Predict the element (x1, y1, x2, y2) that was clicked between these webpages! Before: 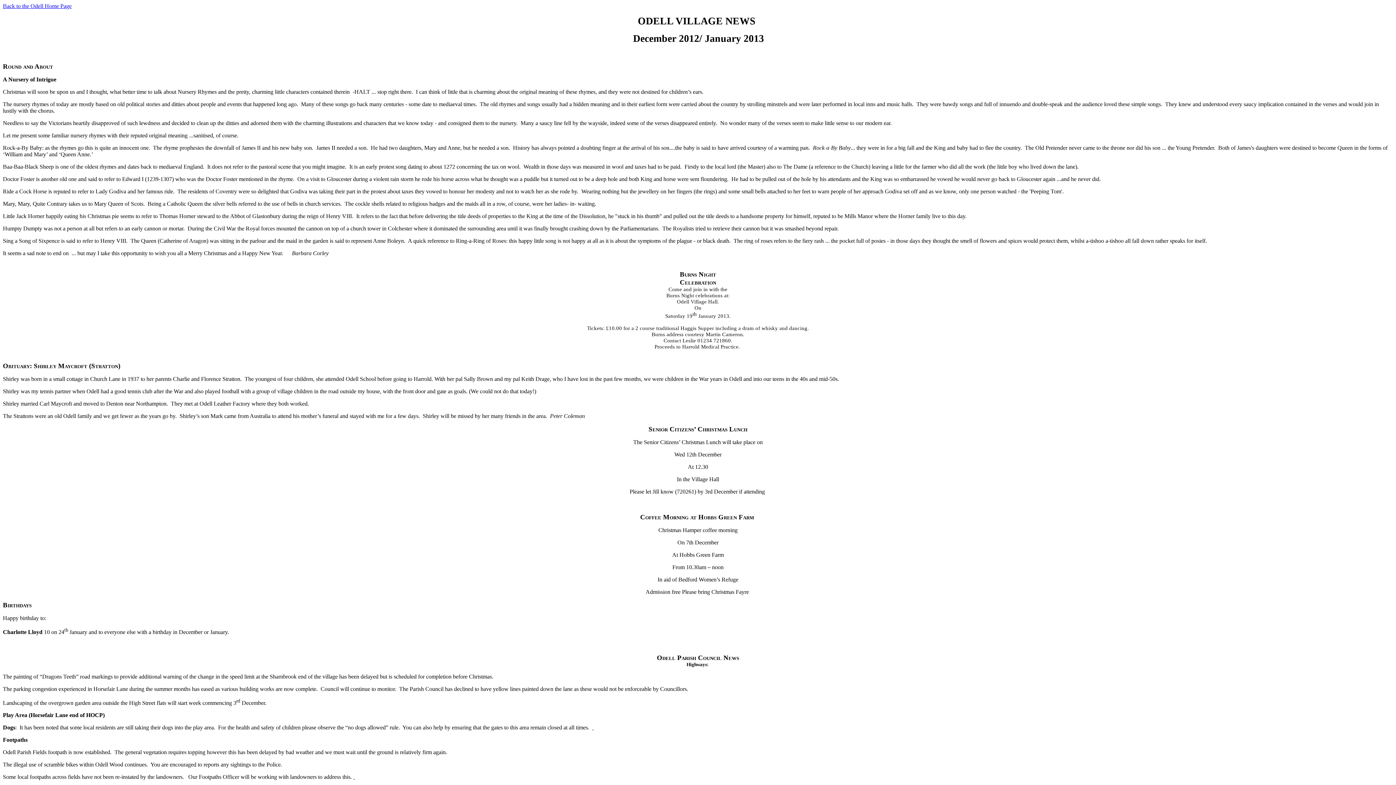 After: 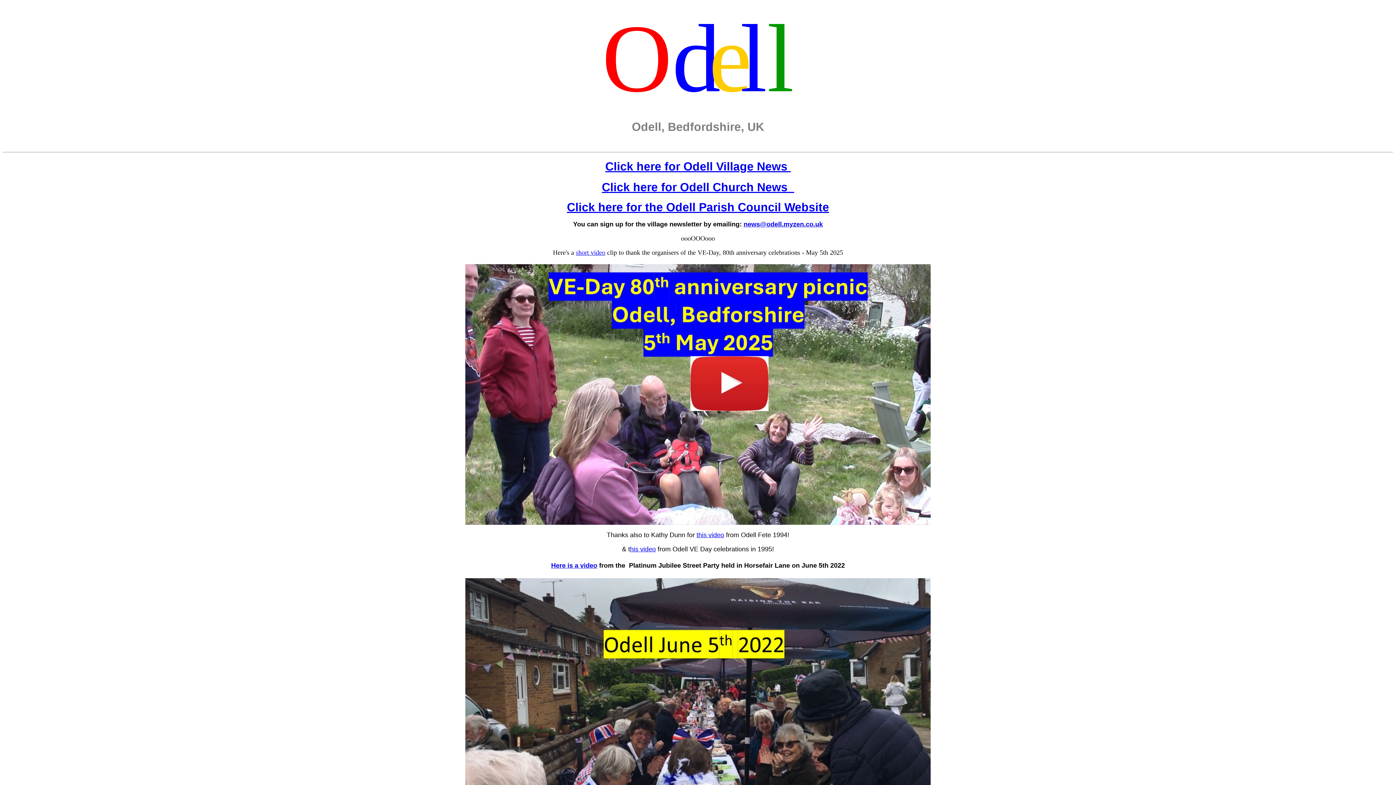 Action: label: Back to the Odell Home Page bbox: (2, 2, 71, 9)